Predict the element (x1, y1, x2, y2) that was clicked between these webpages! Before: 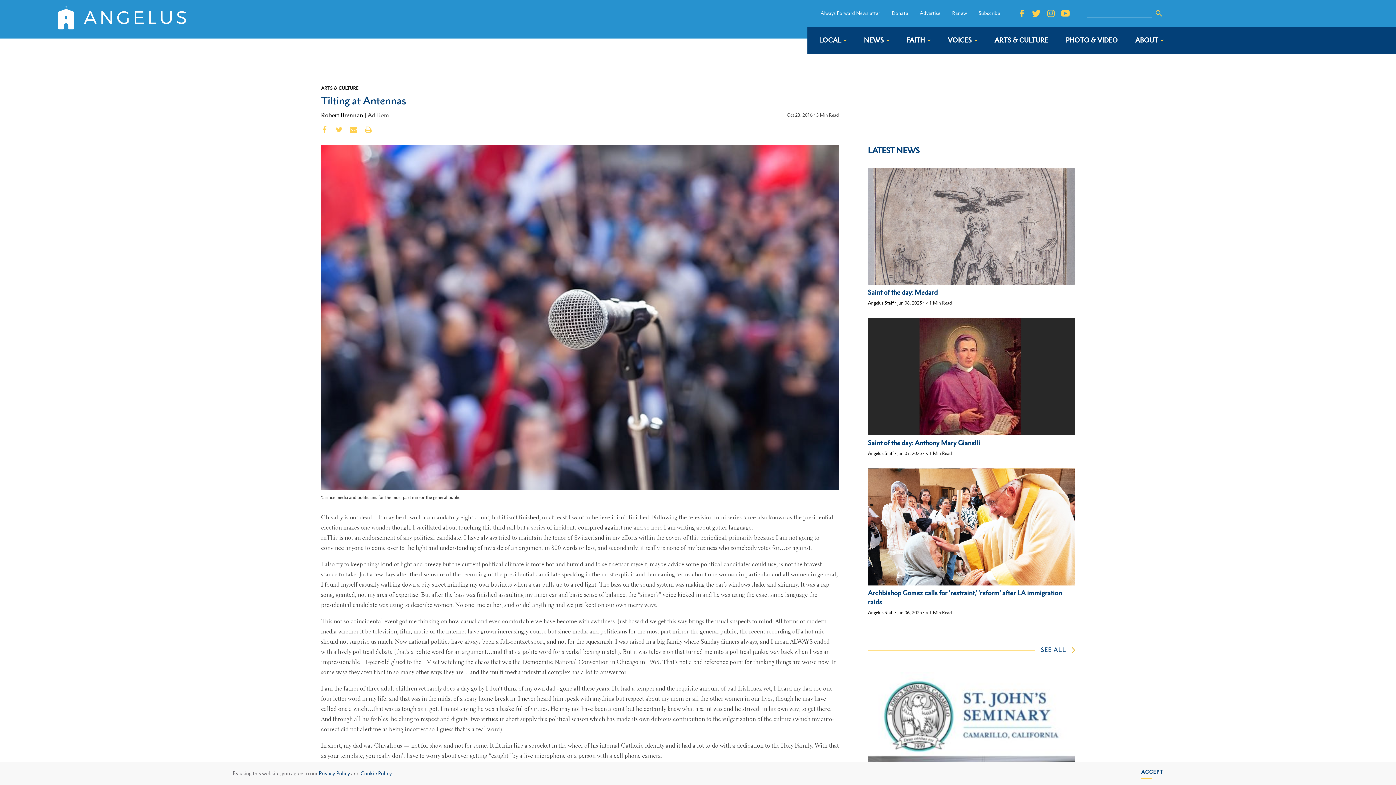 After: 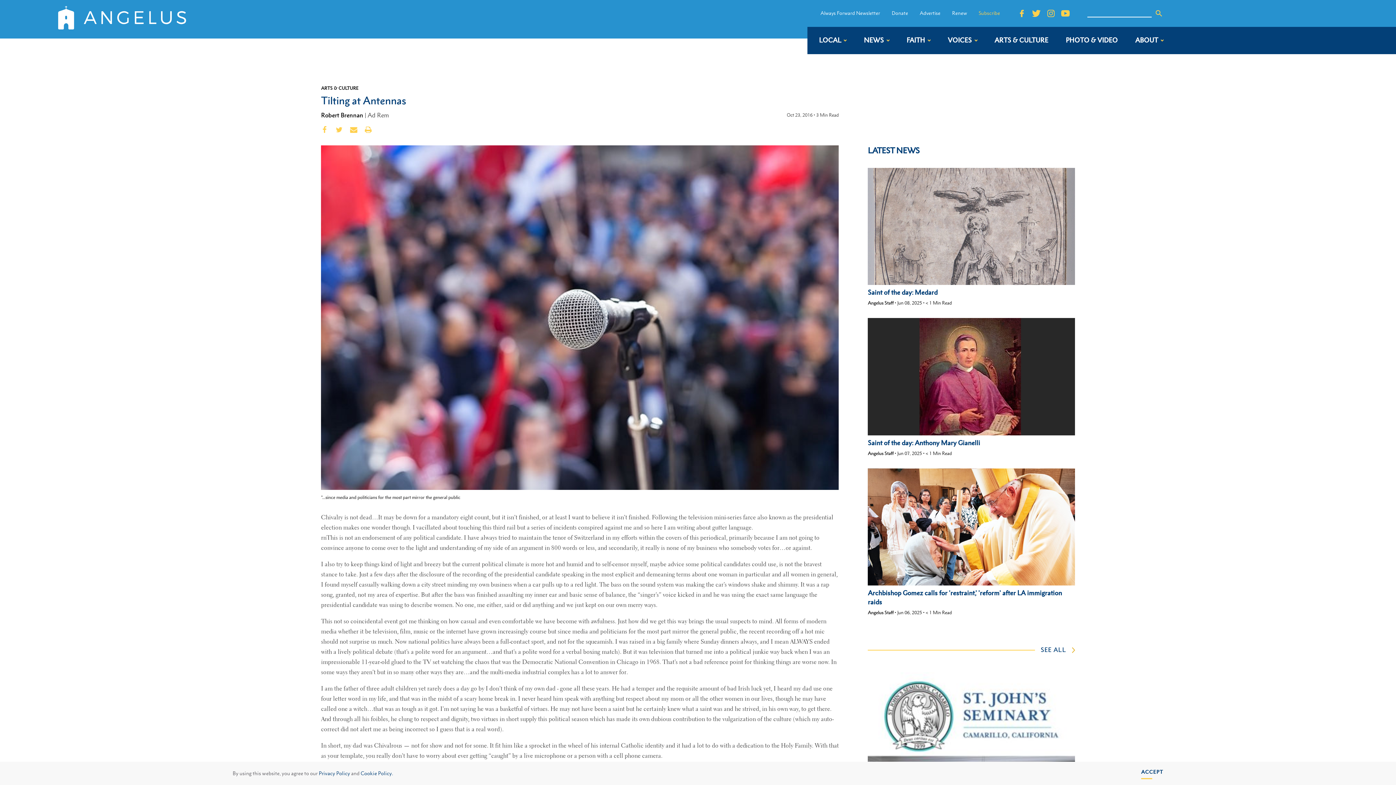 Action: label: Subscribe bbox: (978, 9, 1000, 16)